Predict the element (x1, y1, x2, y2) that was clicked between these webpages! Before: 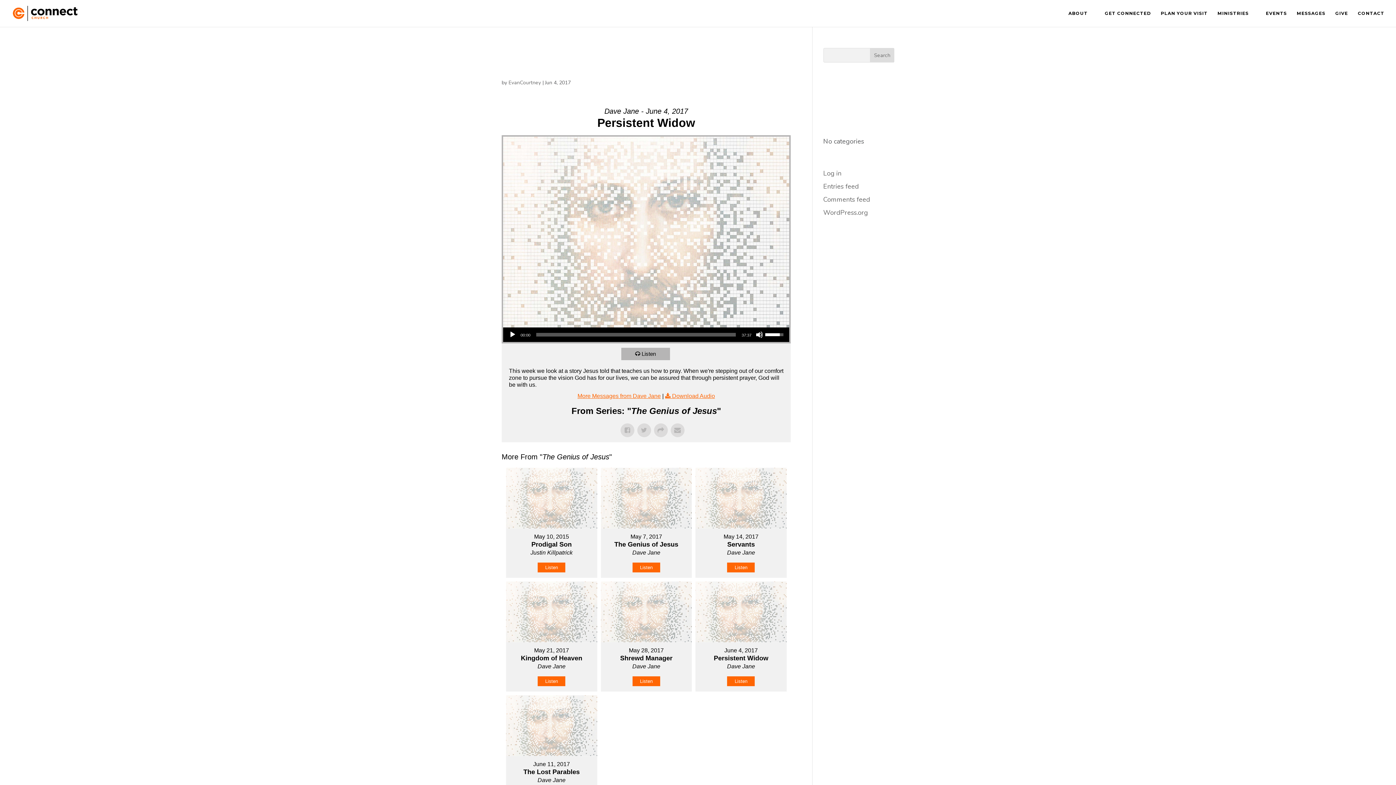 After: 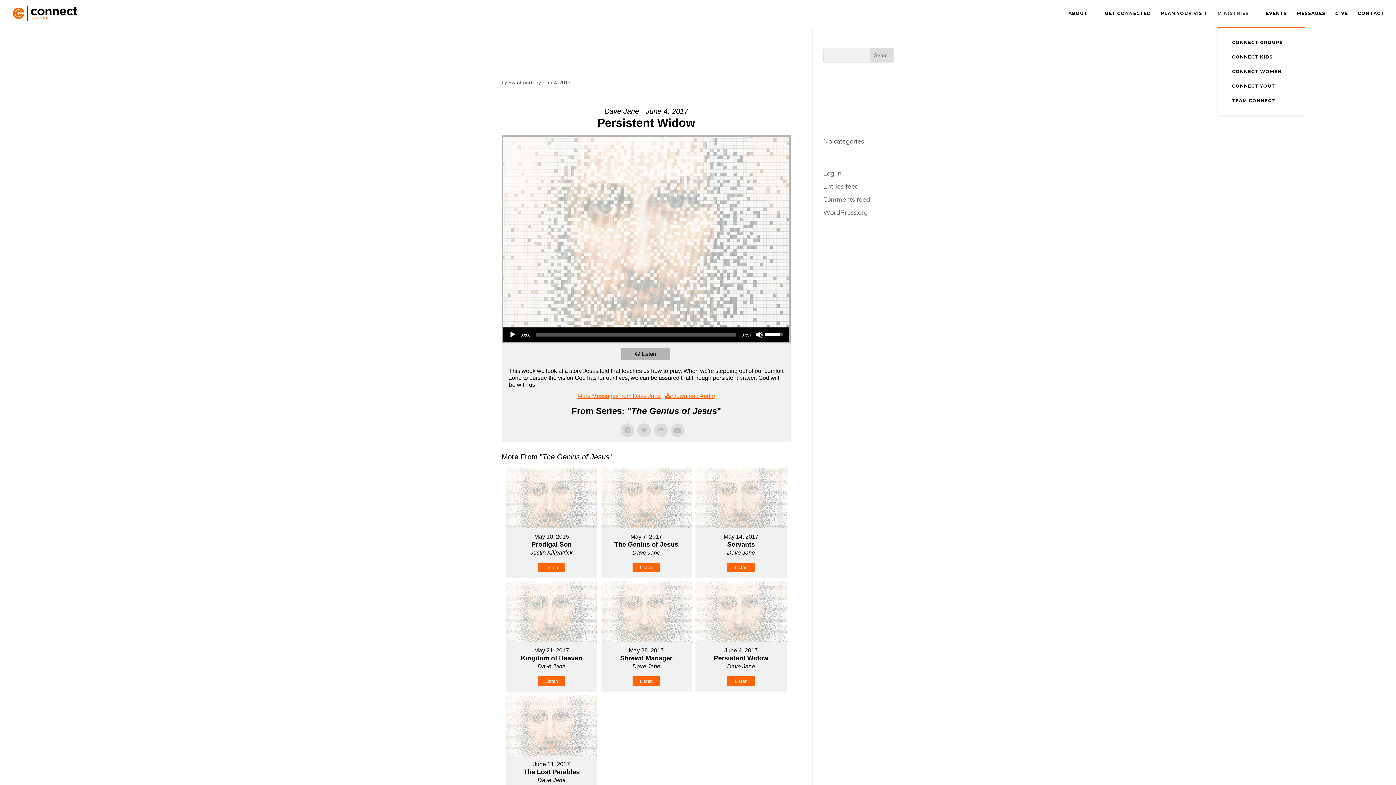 Action: bbox: (1217, 10, 1256, 26) label: MINISTRIES